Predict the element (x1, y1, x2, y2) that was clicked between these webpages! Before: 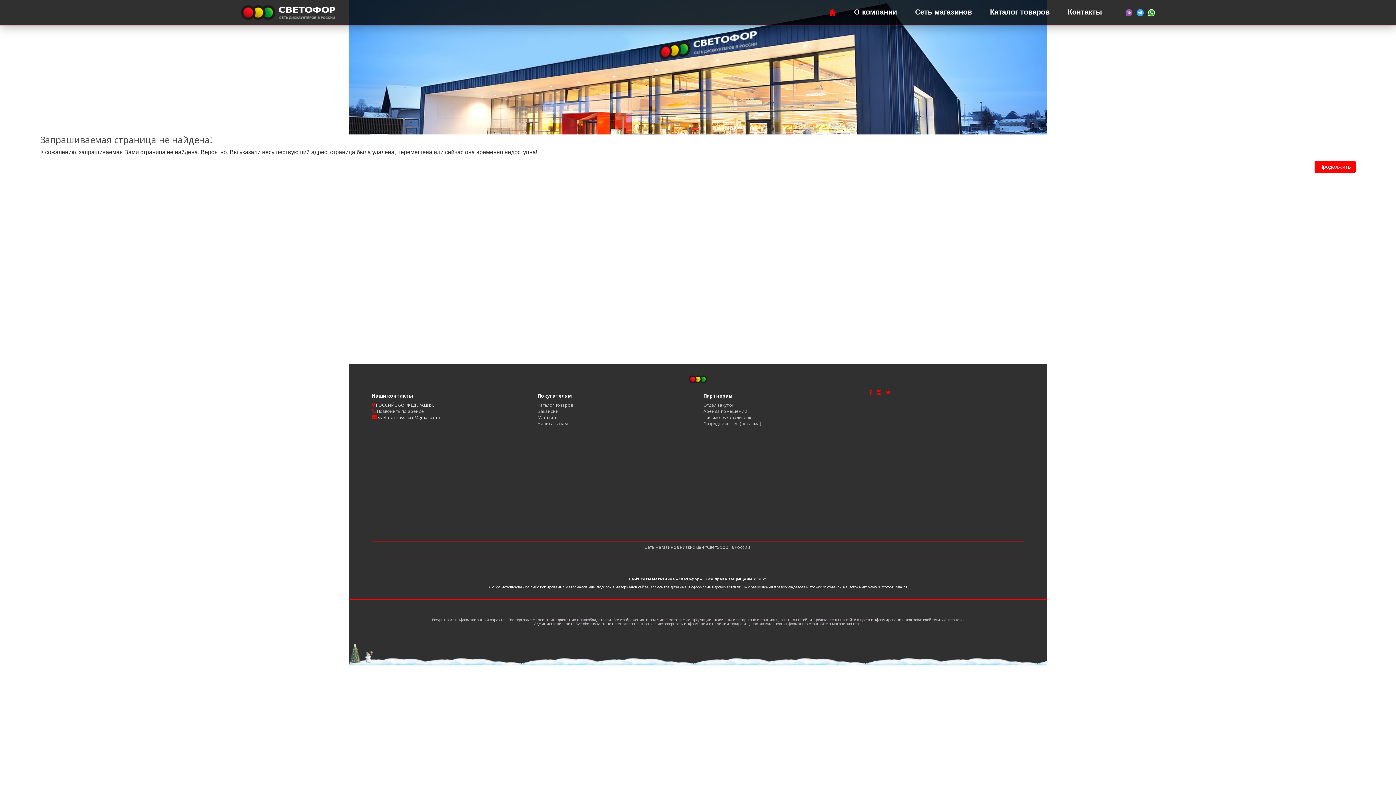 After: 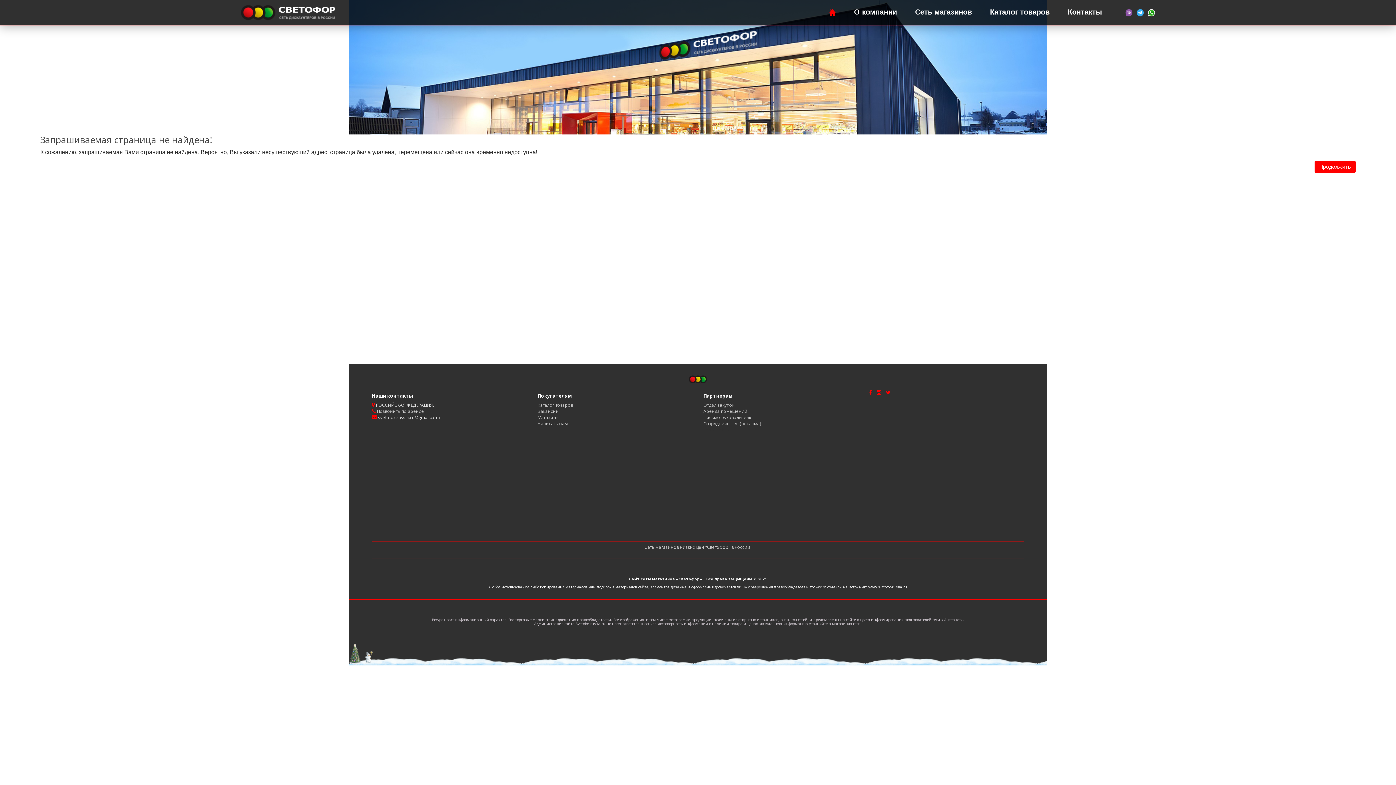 Action: label: Вакансии bbox: (537, 408, 558, 414)